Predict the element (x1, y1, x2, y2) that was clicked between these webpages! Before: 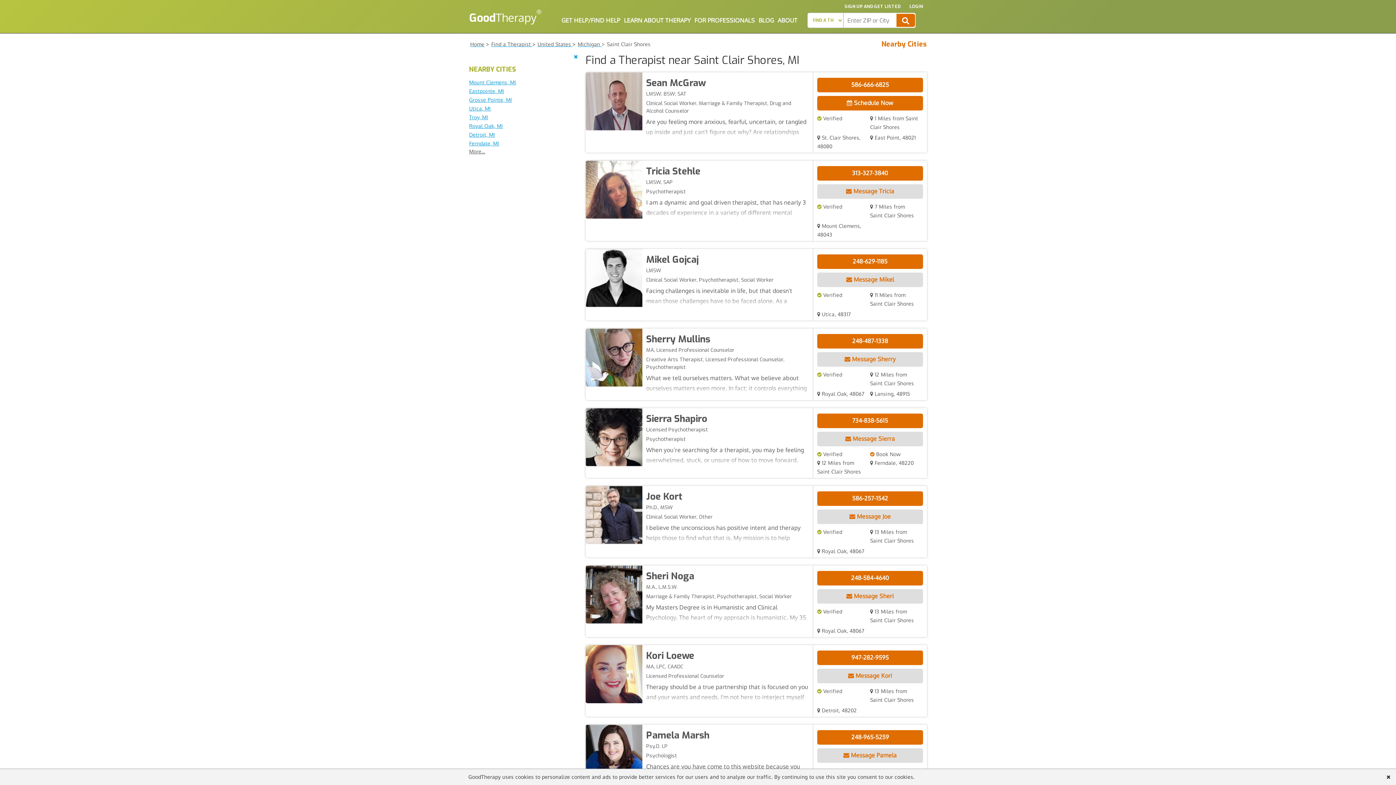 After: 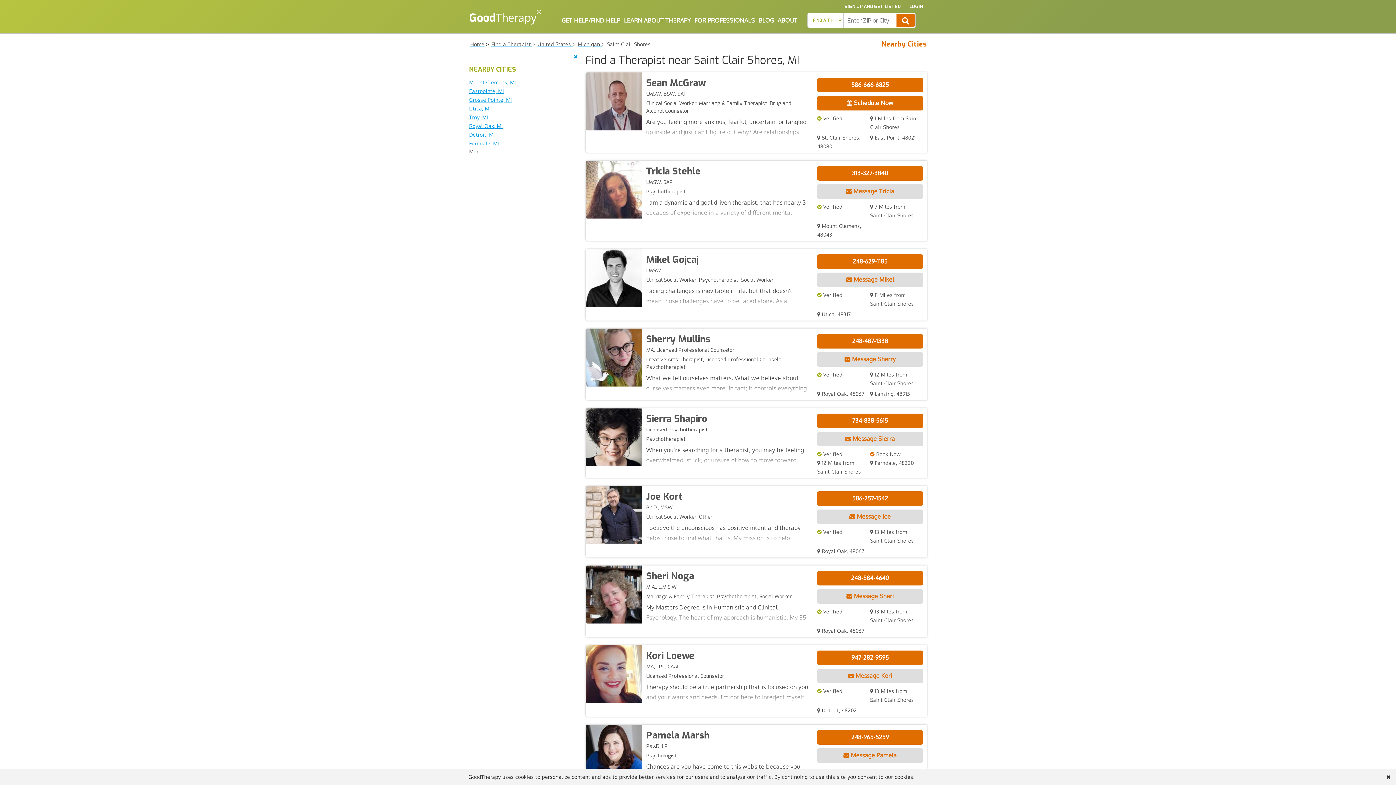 Action: bbox: (817, 96, 923, 109) label:  Schedule Now